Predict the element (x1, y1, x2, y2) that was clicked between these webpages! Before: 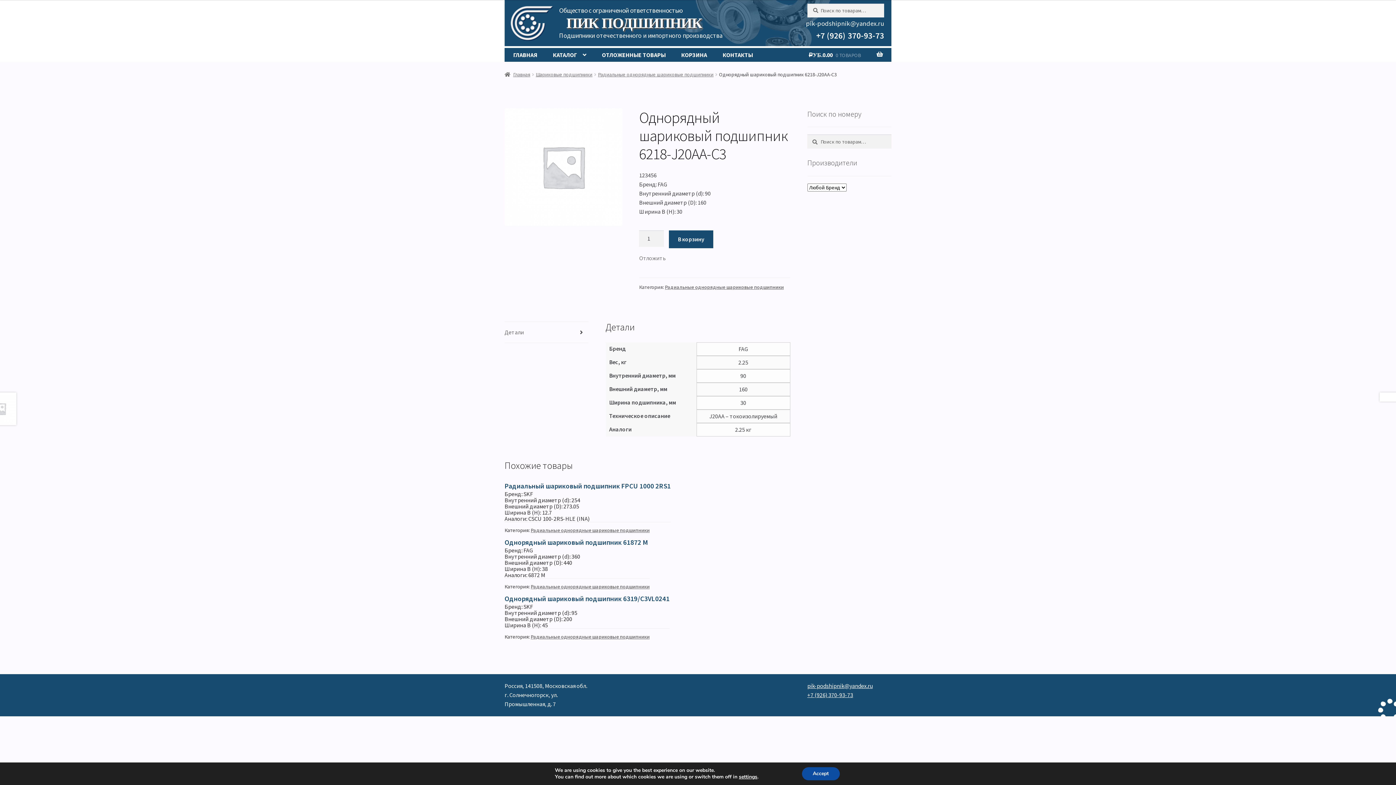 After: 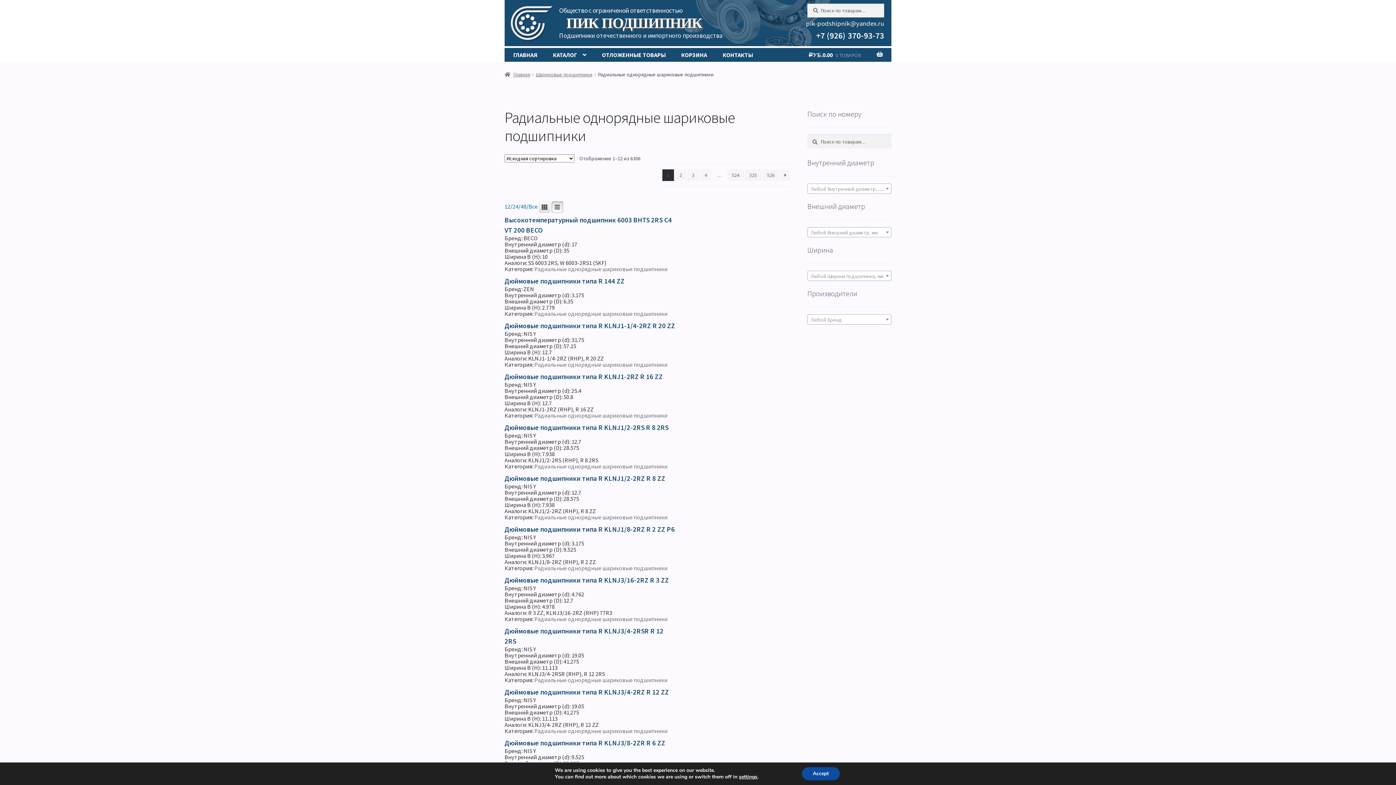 Action: bbox: (530, 583, 649, 590) label: Радиальные однорядные шариковые подшипники